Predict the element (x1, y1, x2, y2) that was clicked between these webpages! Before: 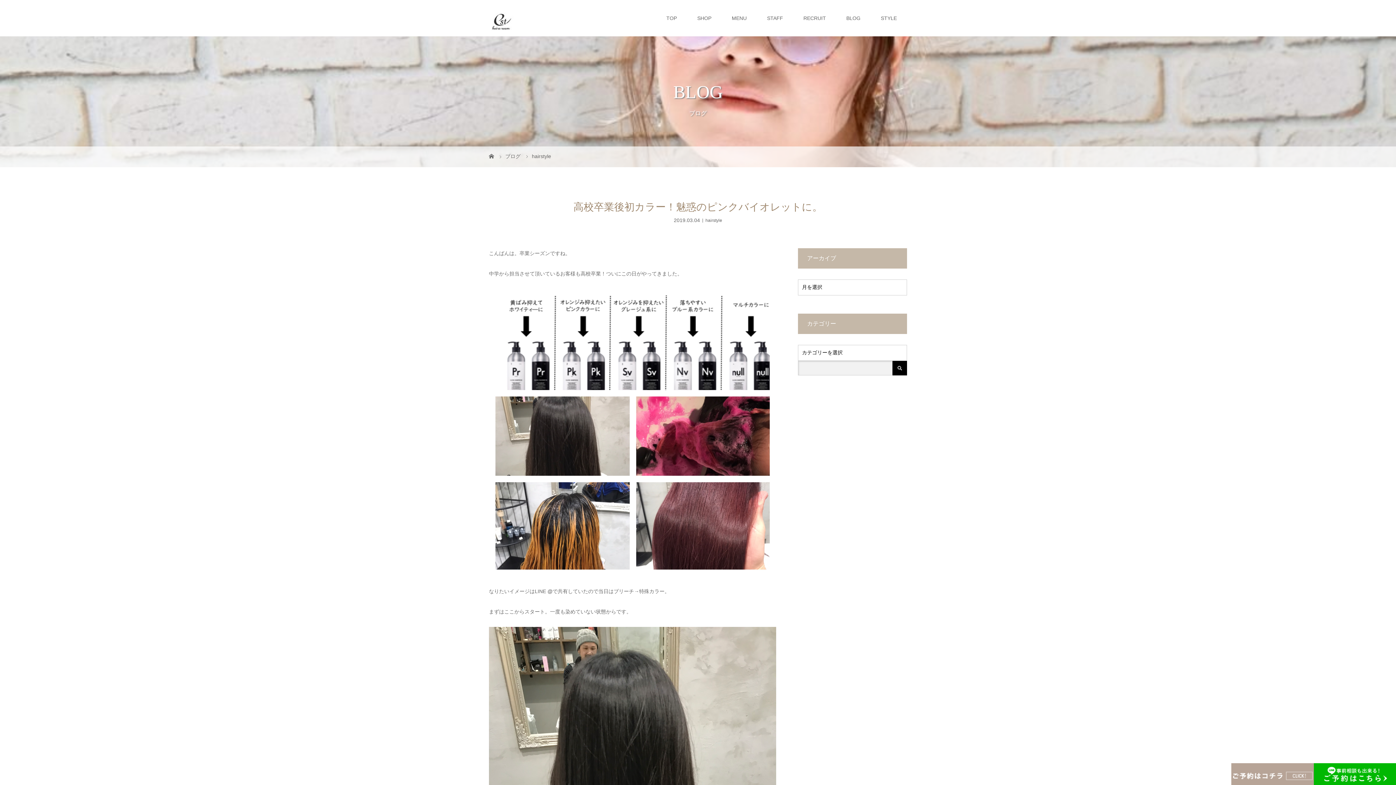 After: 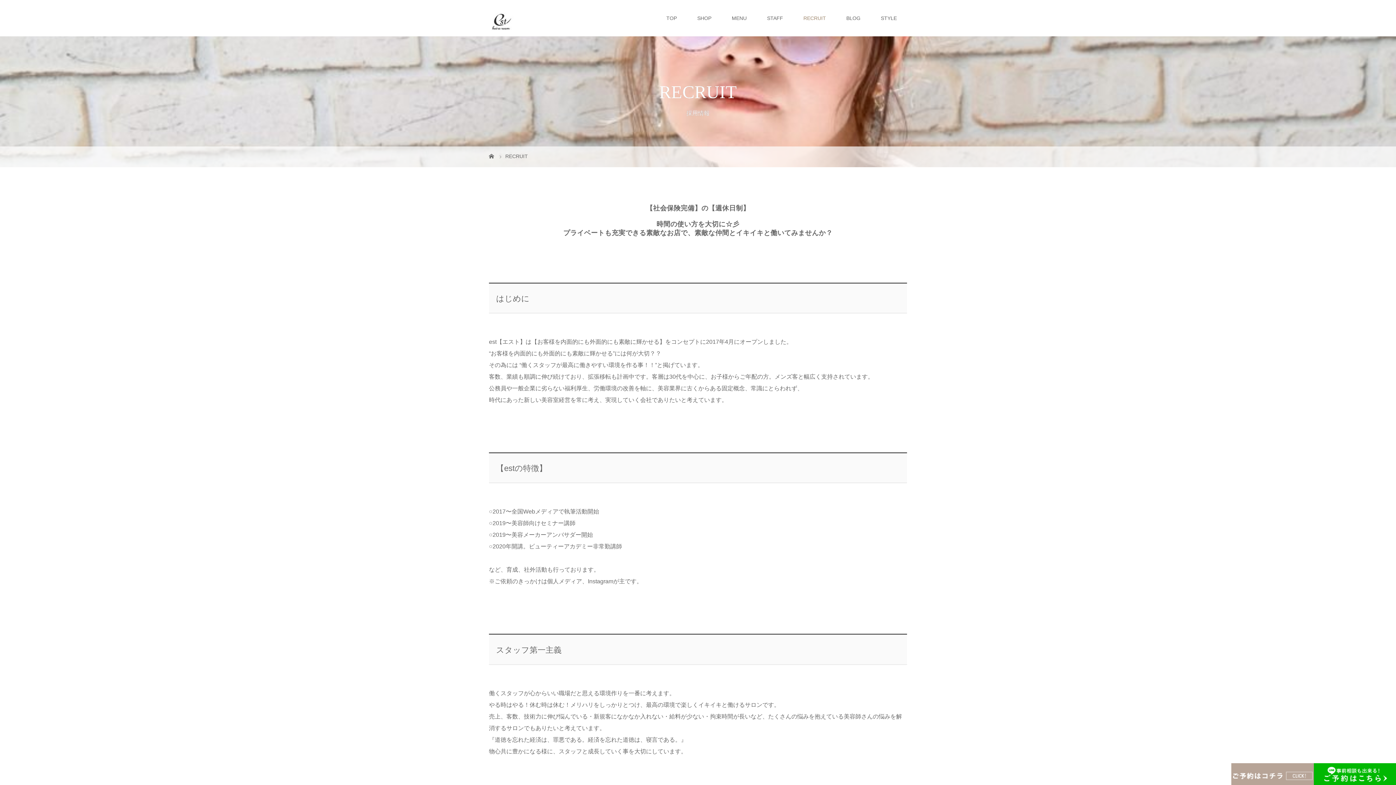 Action: label: RECRUIT bbox: (793, 0, 836, 36)